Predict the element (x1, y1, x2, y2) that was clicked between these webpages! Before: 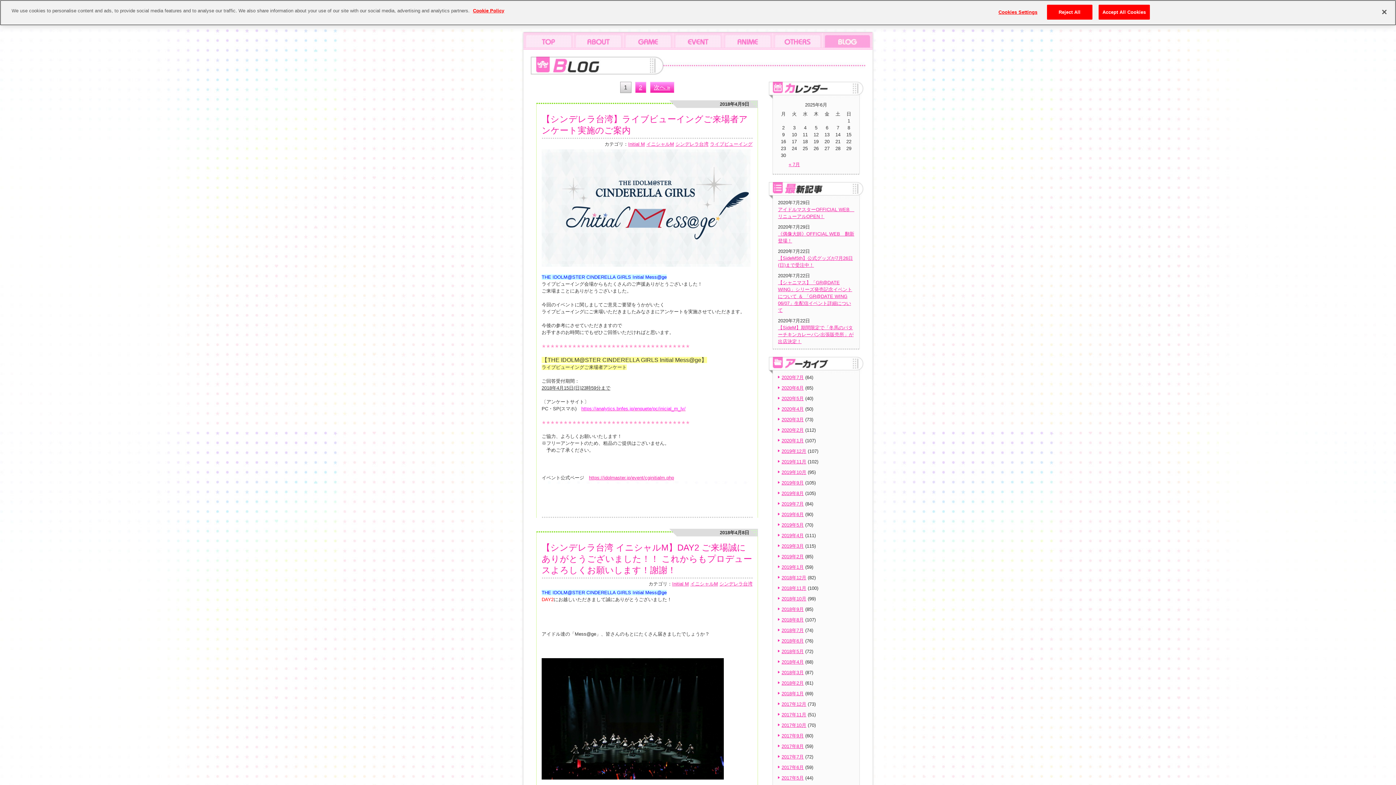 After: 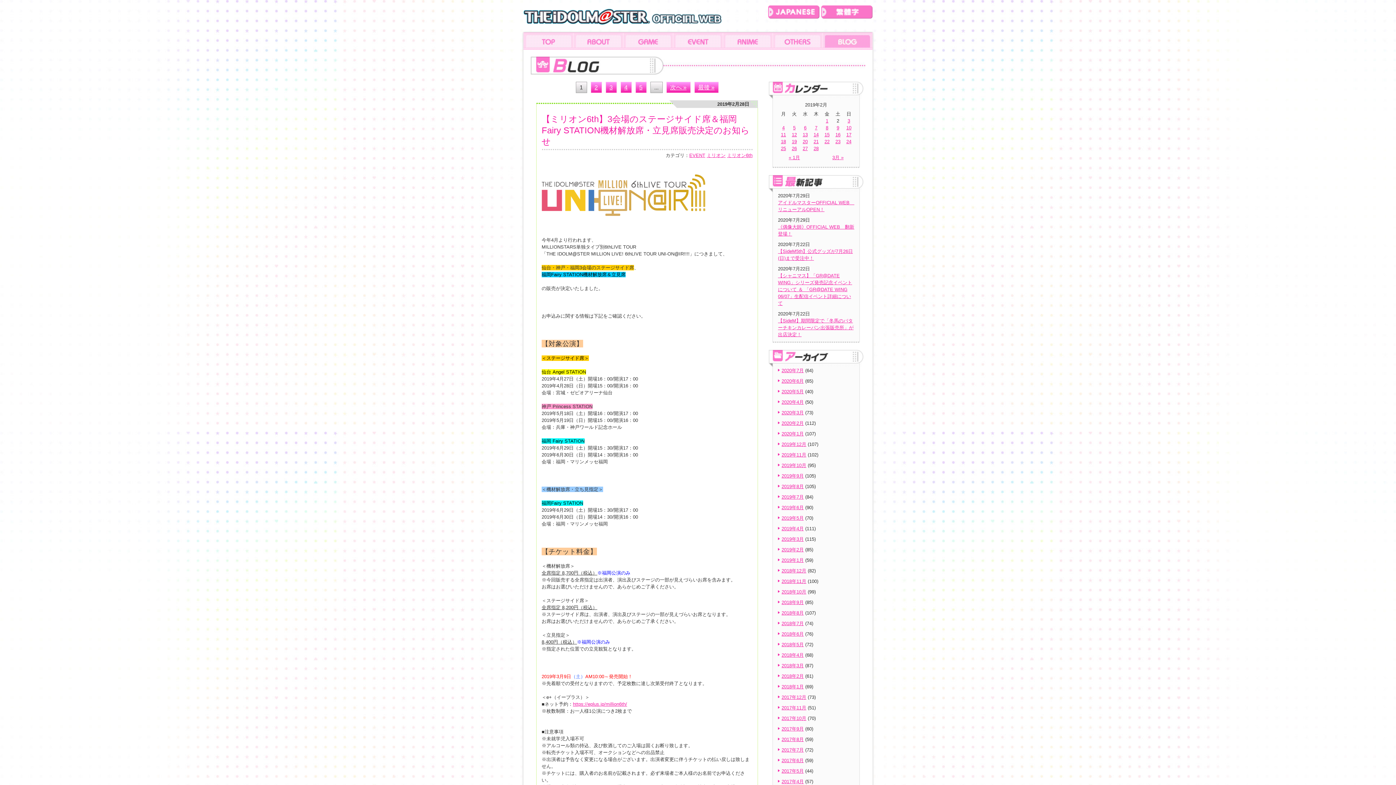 Action: label: 2019年2月 bbox: (781, 554, 804, 559)